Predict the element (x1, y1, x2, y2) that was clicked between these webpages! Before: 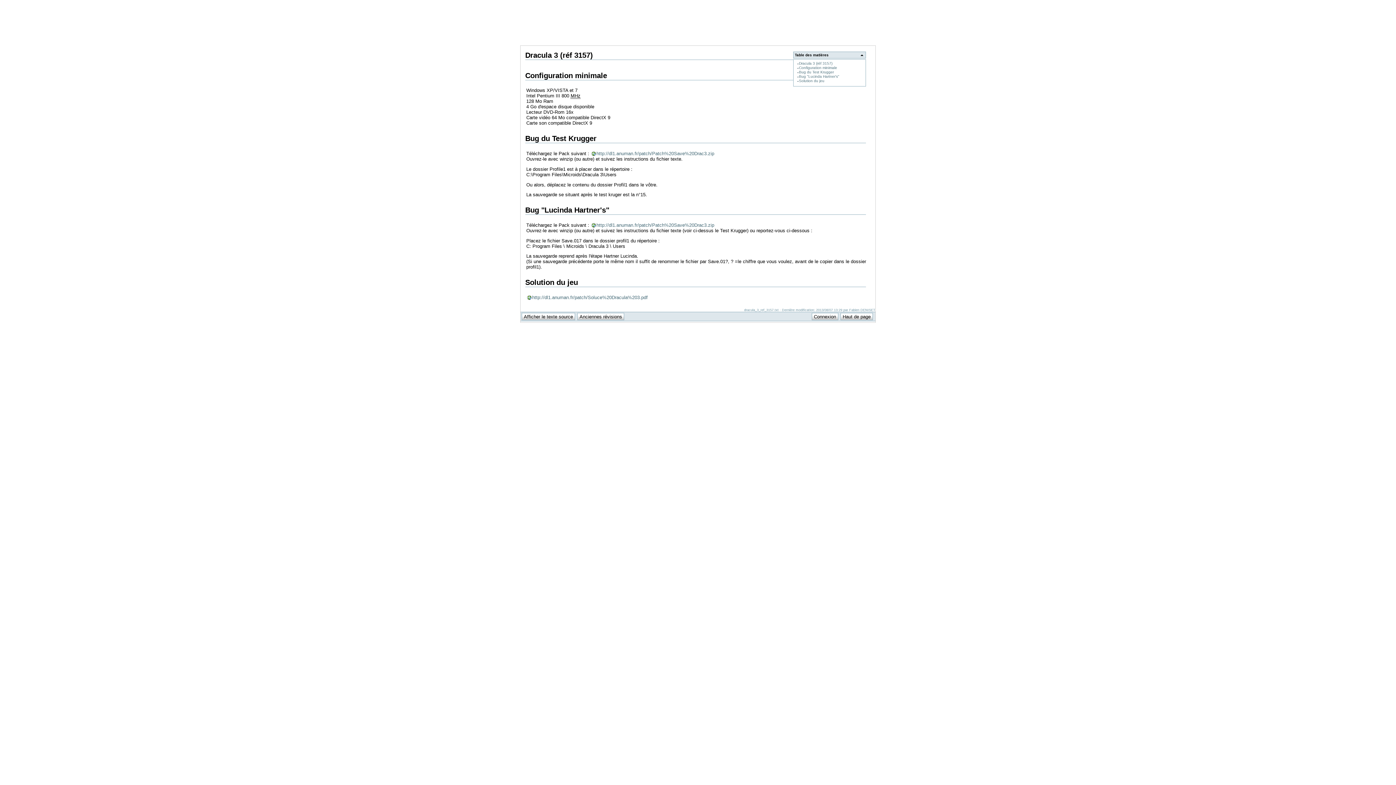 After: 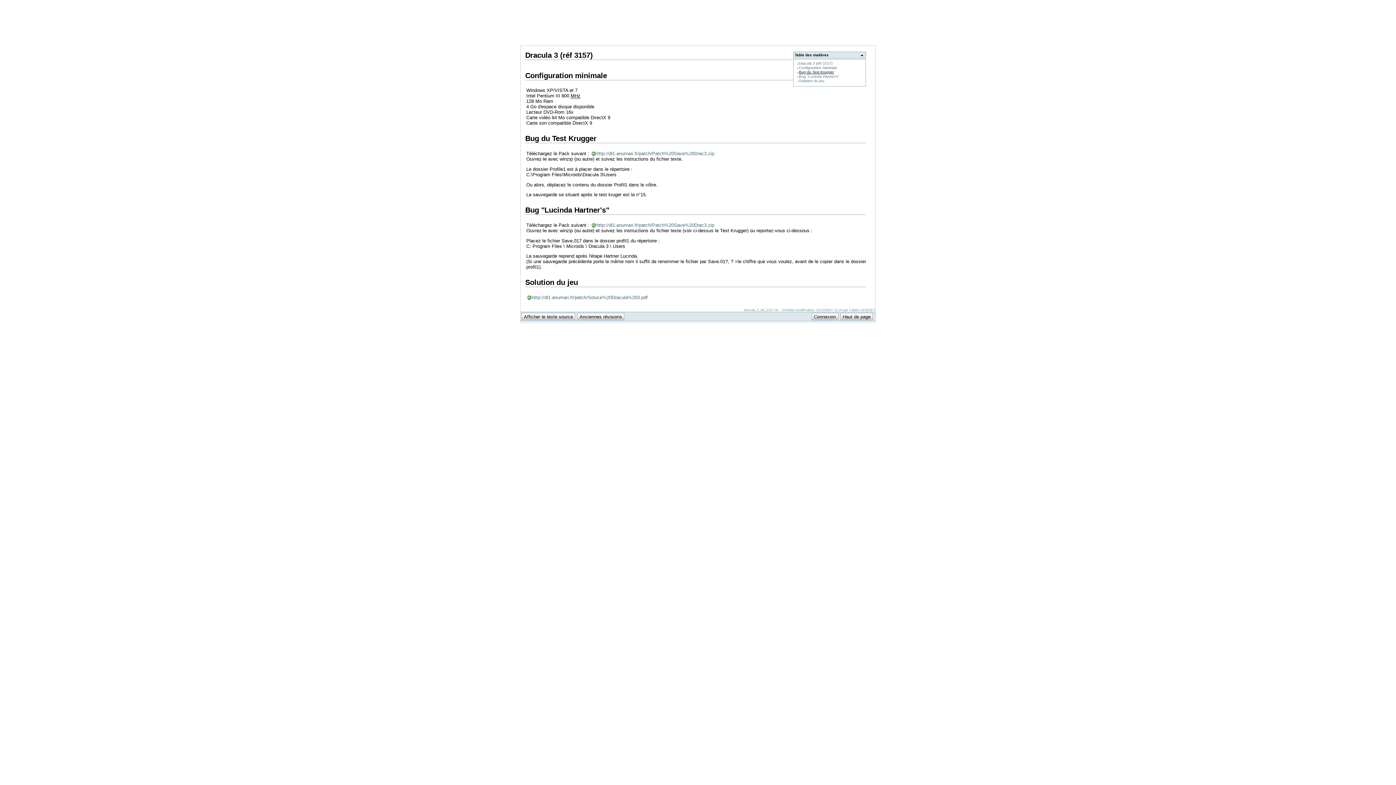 Action: bbox: (799, 70, 834, 74) label: Bug du Test Krugger